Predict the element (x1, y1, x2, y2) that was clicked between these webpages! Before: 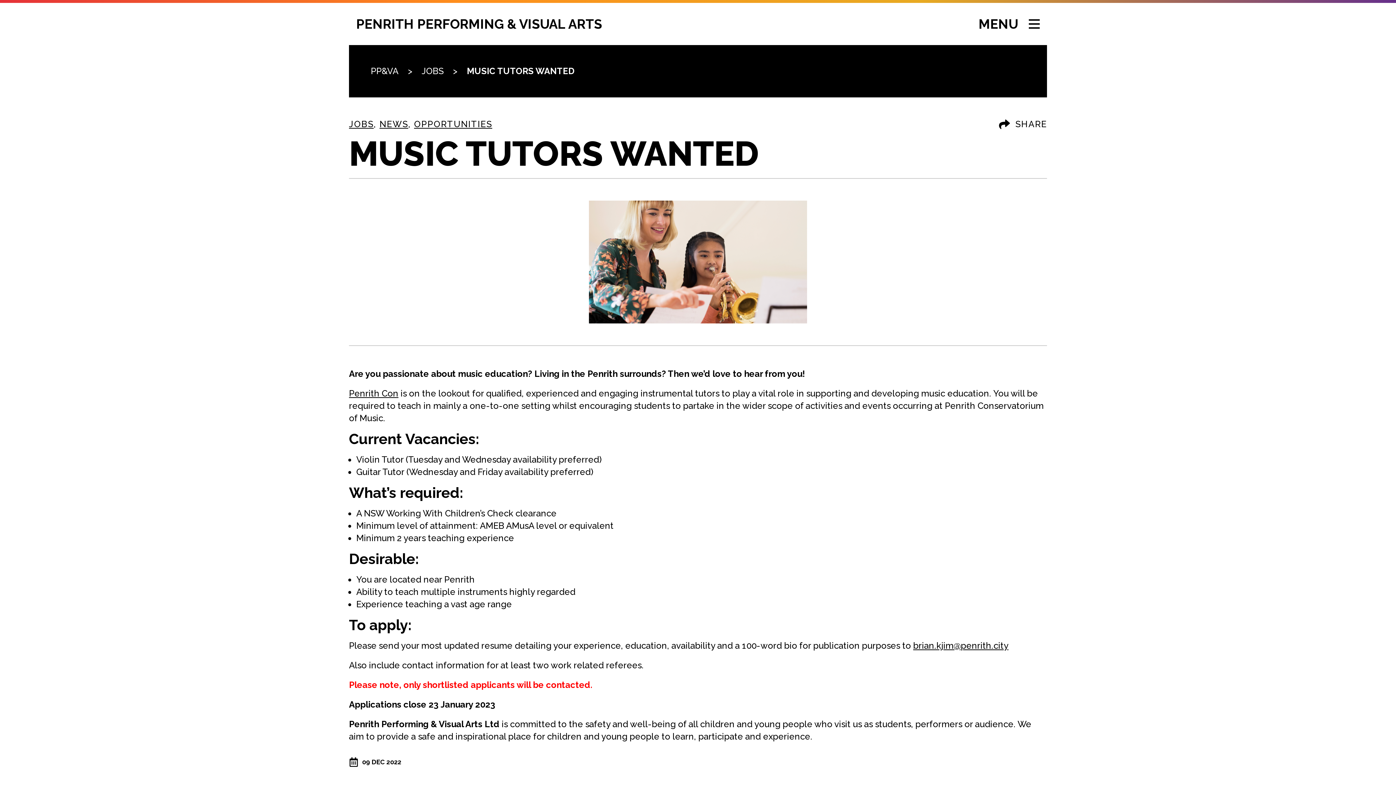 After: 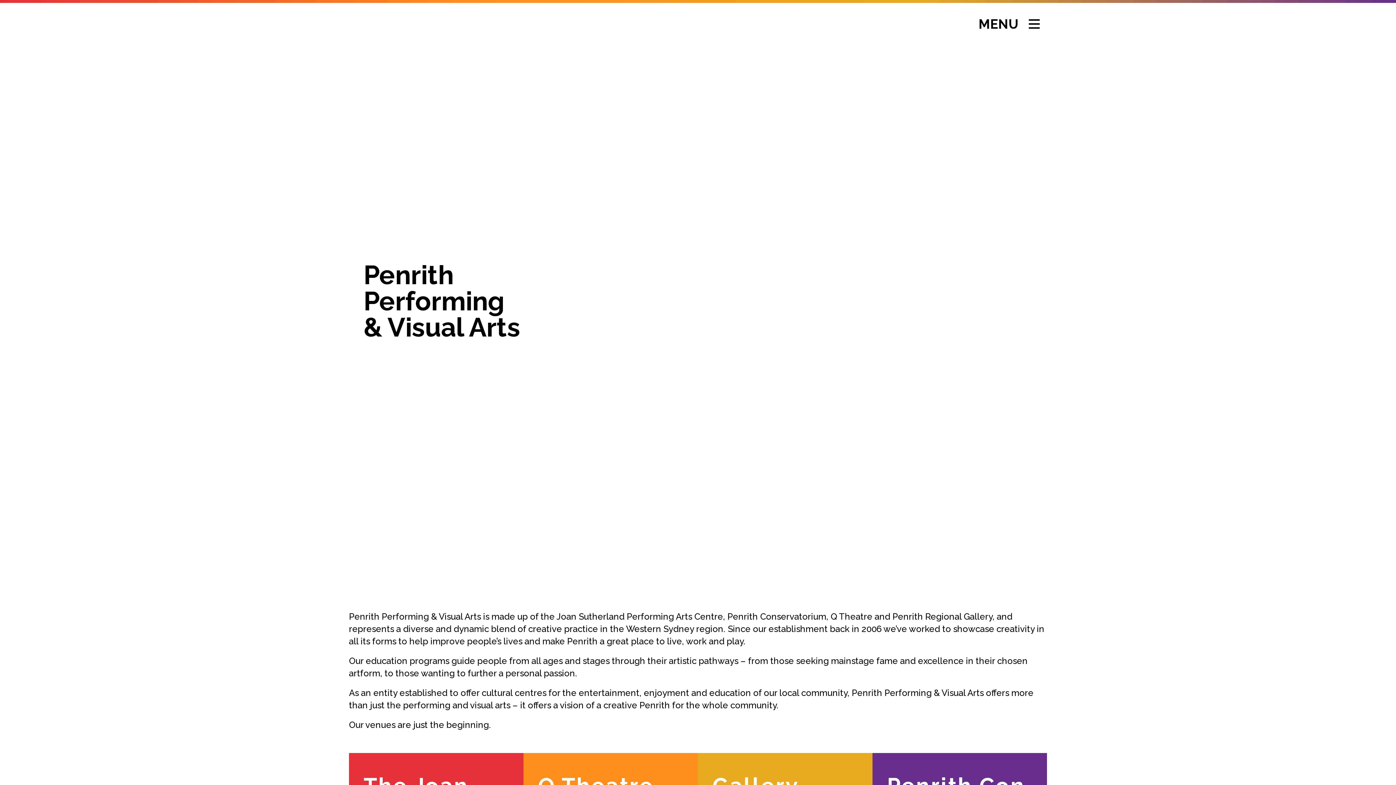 Action: label: PP&VA bbox: (370, 65, 398, 76)